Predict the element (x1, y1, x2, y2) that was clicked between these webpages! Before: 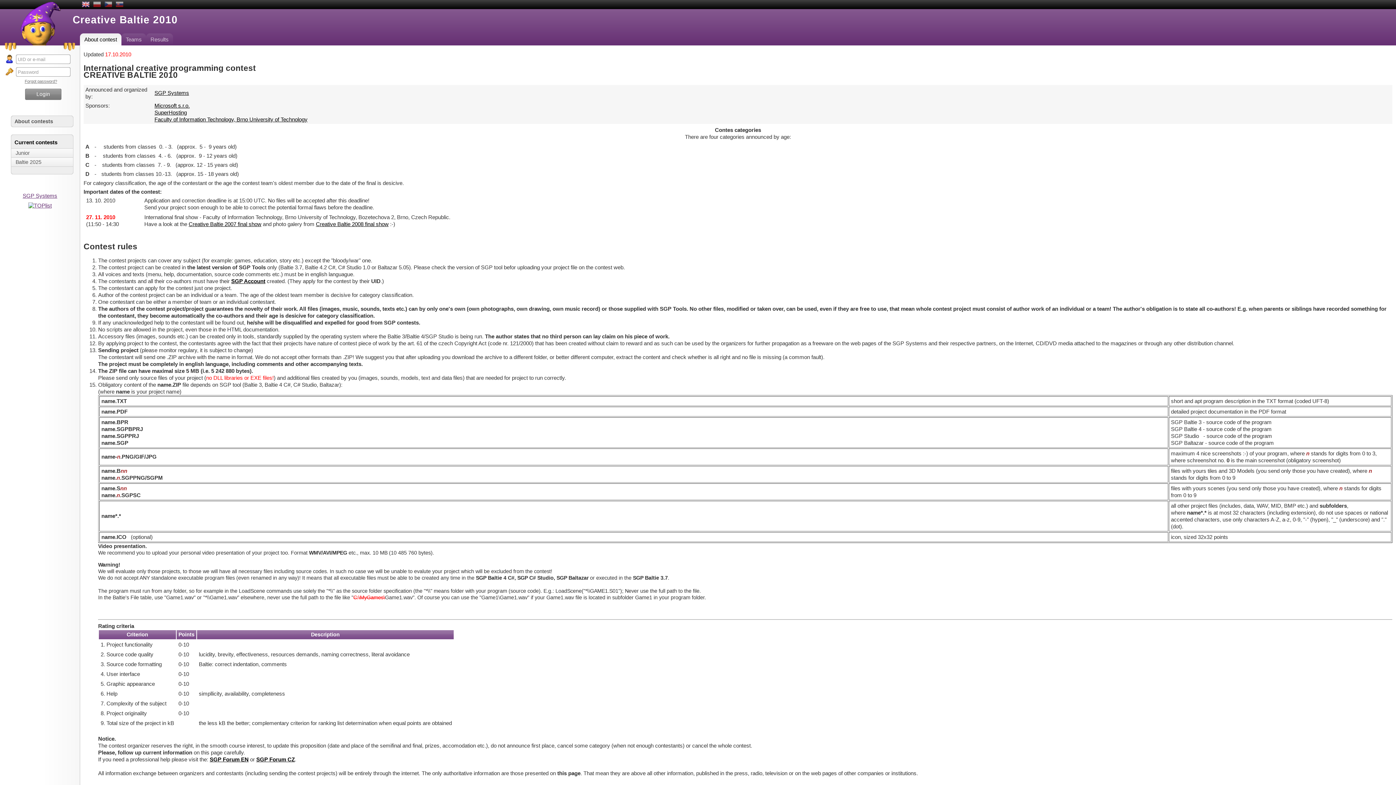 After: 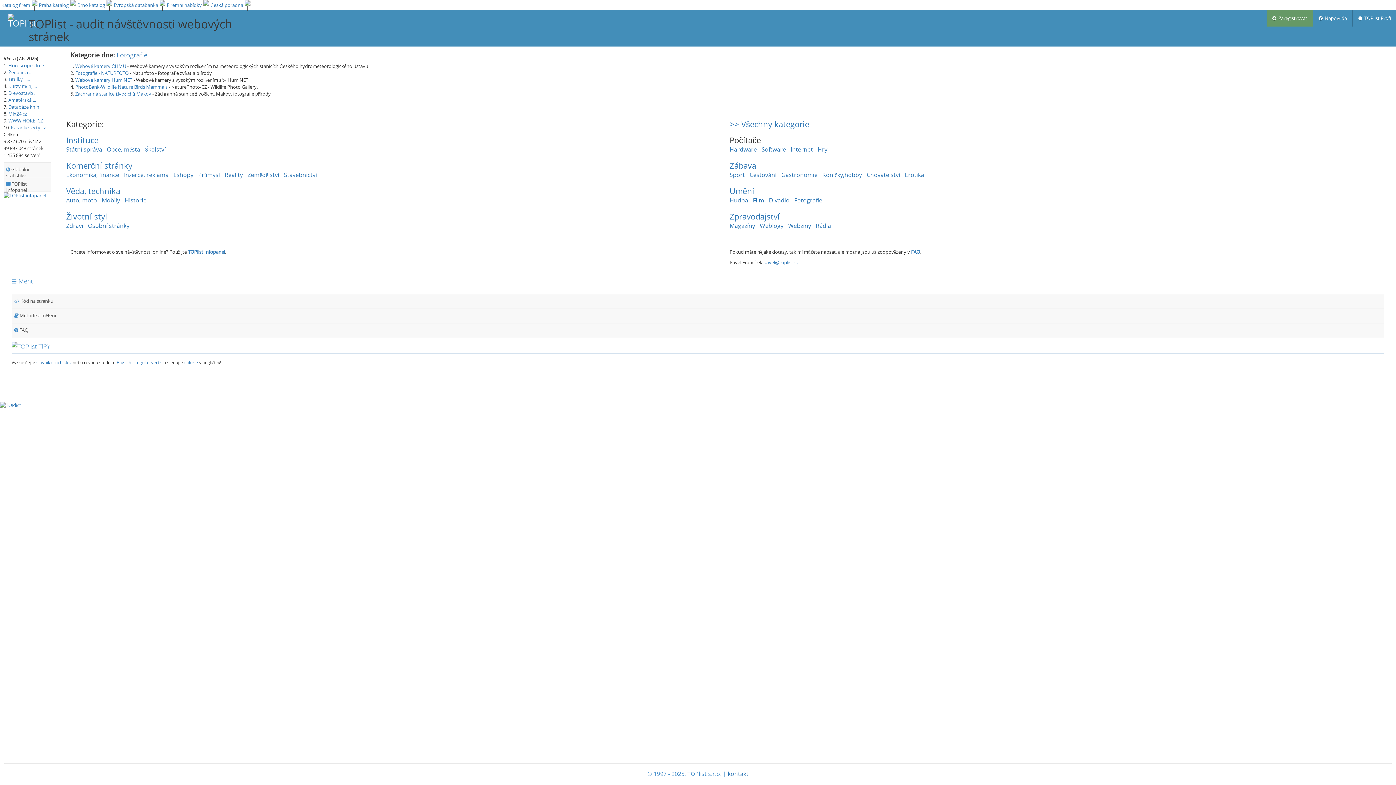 Action: bbox: (28, 202, 51, 208)